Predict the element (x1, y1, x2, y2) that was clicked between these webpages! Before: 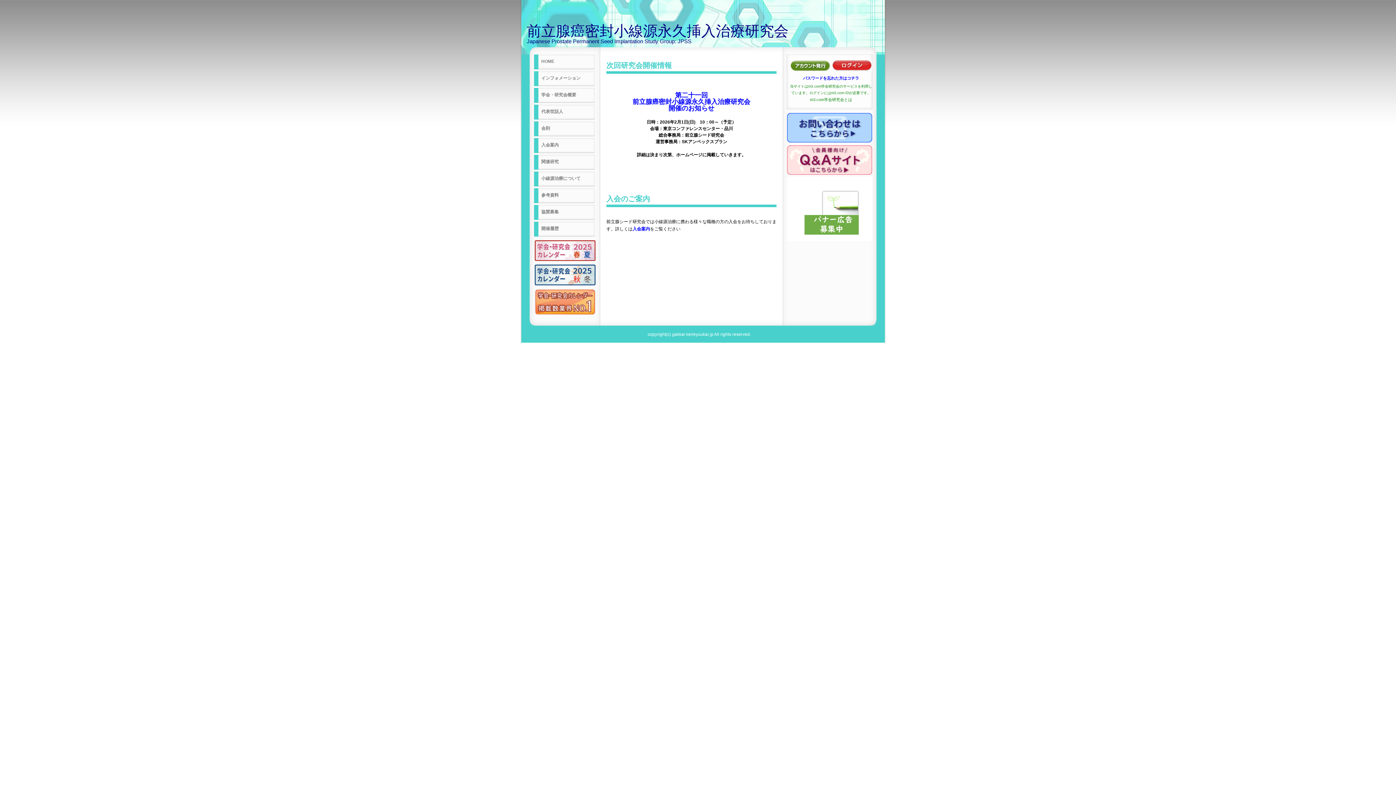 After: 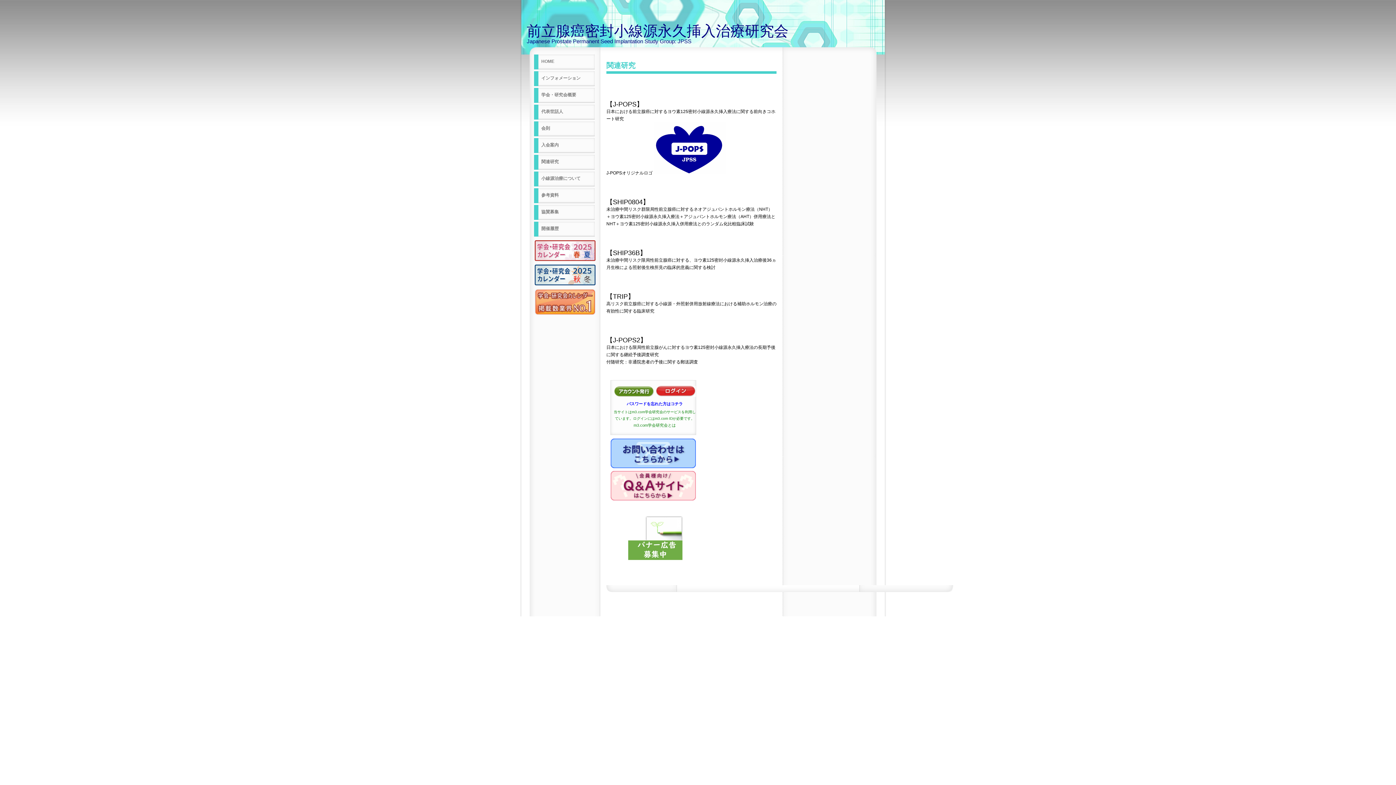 Action: label: 関連研究 bbox: (534, 154, 594, 169)